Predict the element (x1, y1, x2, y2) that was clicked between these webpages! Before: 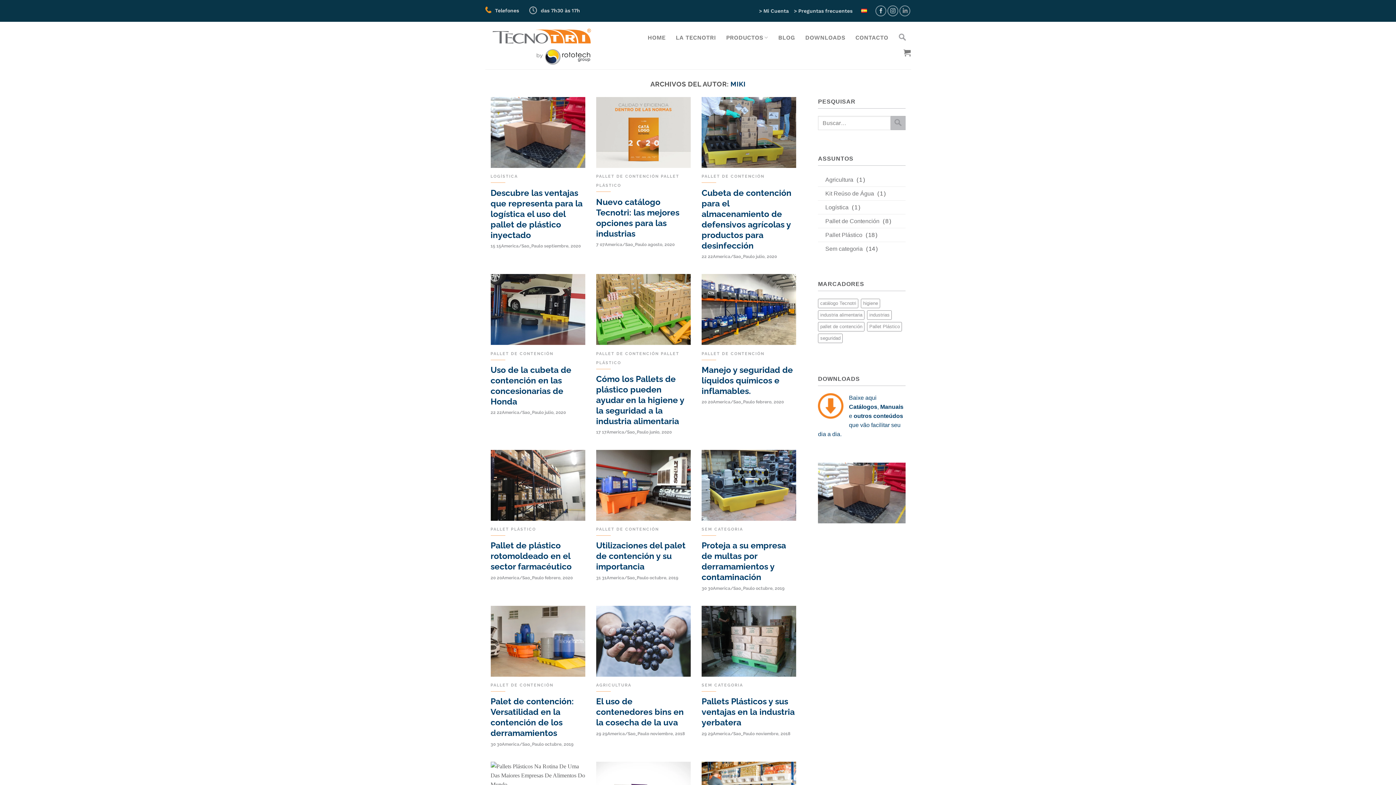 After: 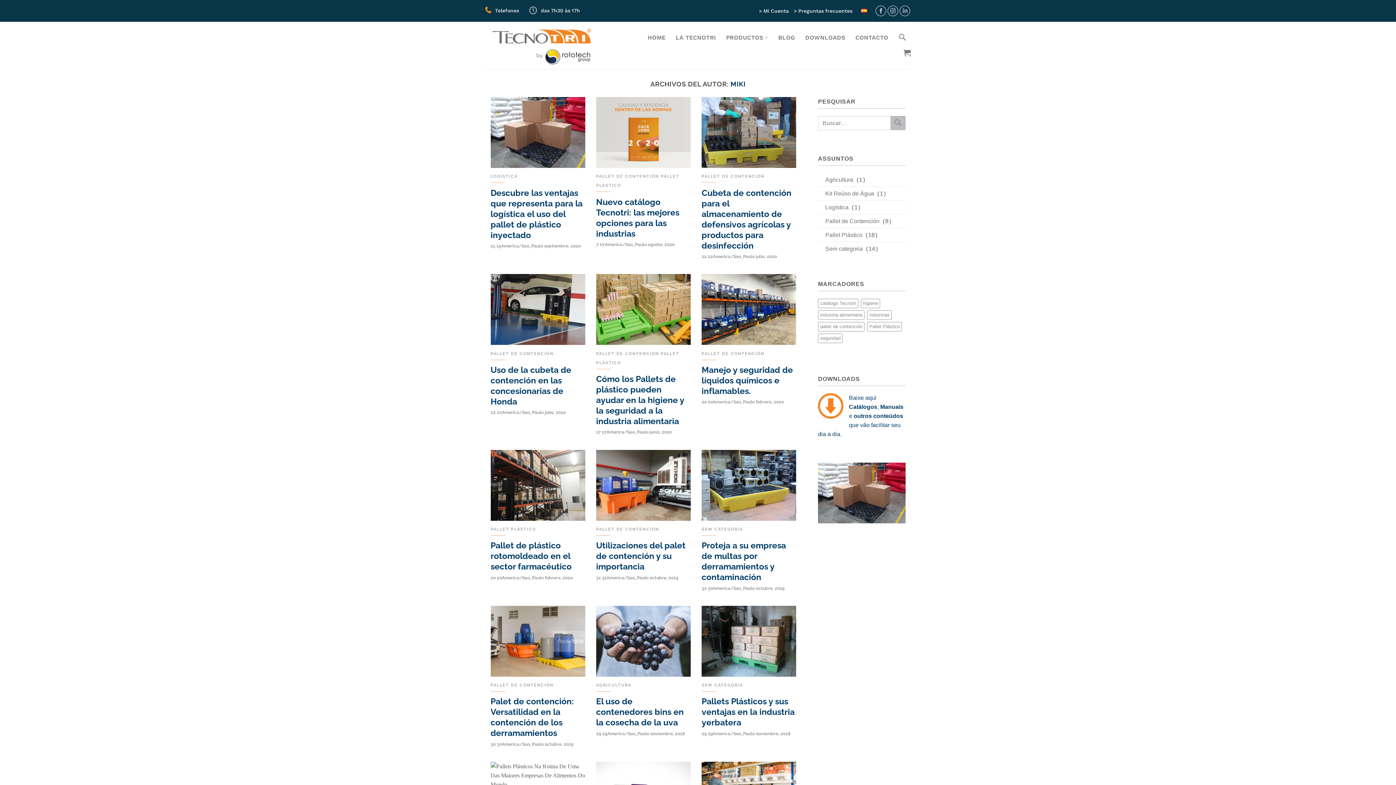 Action: bbox: (730, 80, 745, 88) label: MIKI